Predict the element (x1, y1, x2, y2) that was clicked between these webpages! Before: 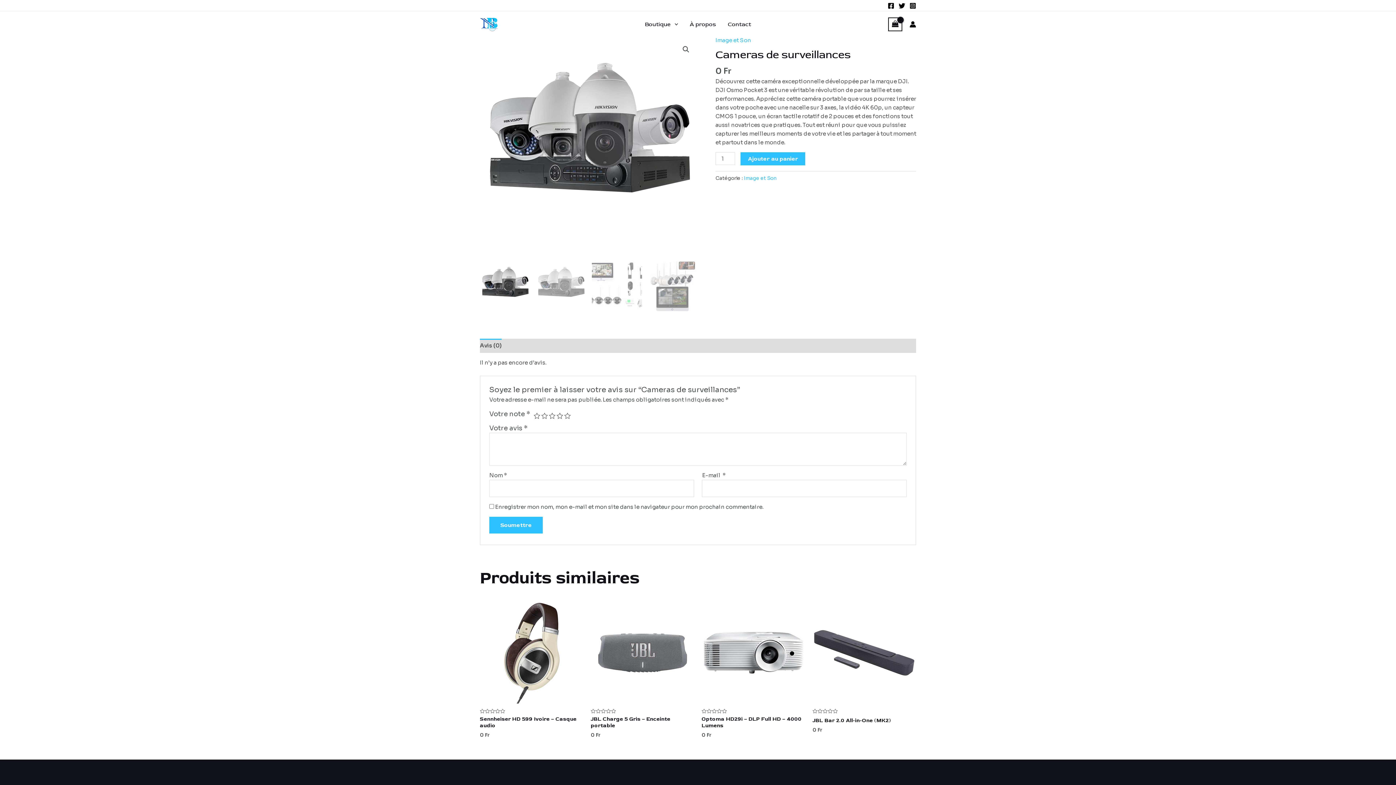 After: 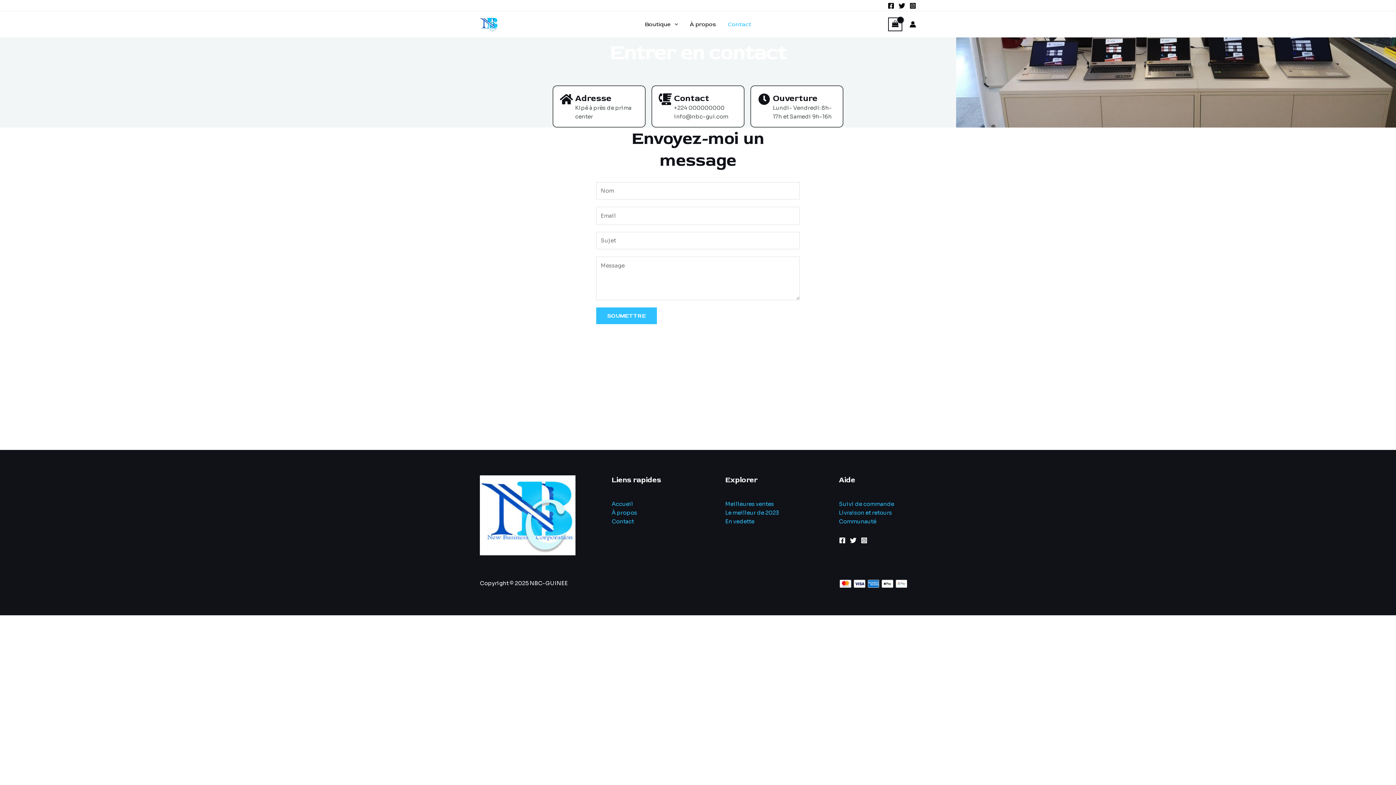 Action: bbox: (722, 18, 757, 29) label: Contact